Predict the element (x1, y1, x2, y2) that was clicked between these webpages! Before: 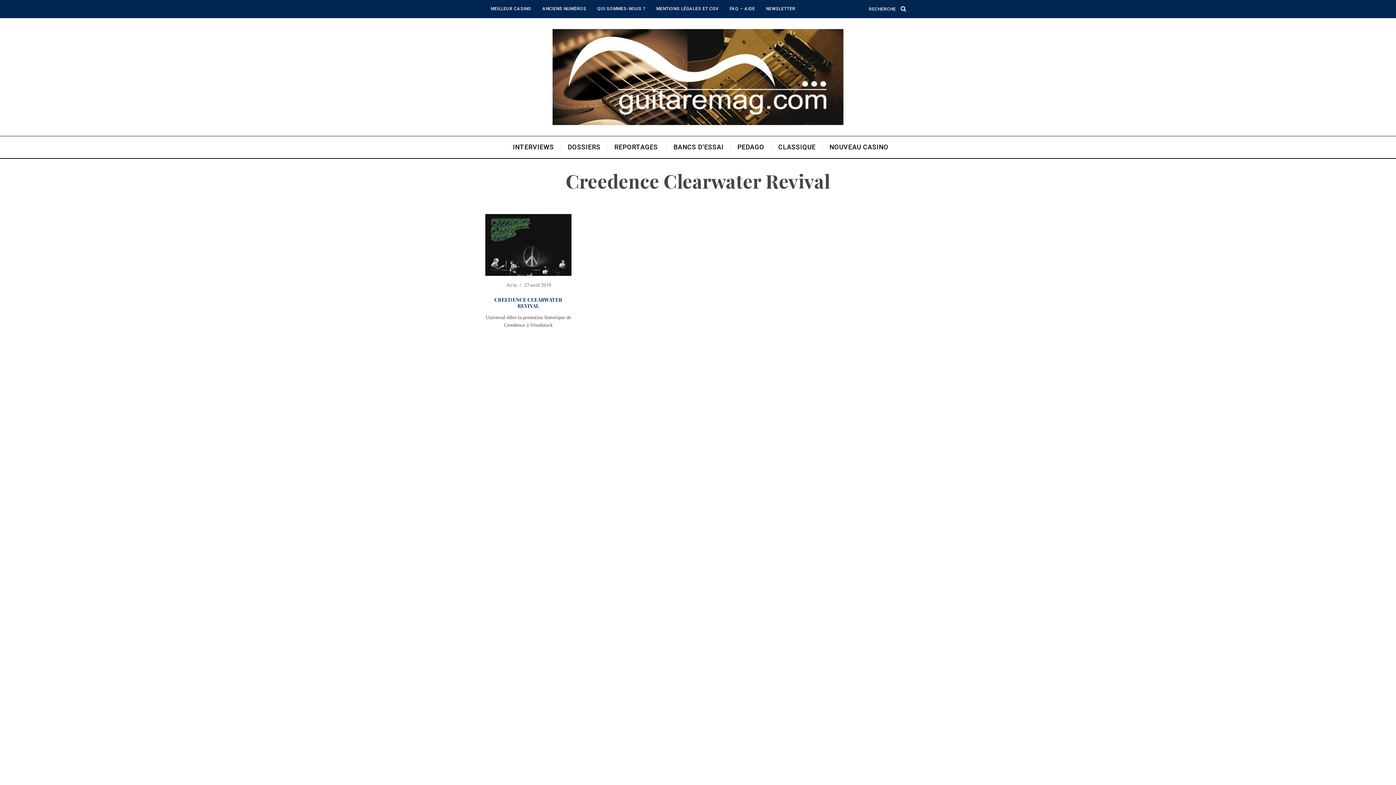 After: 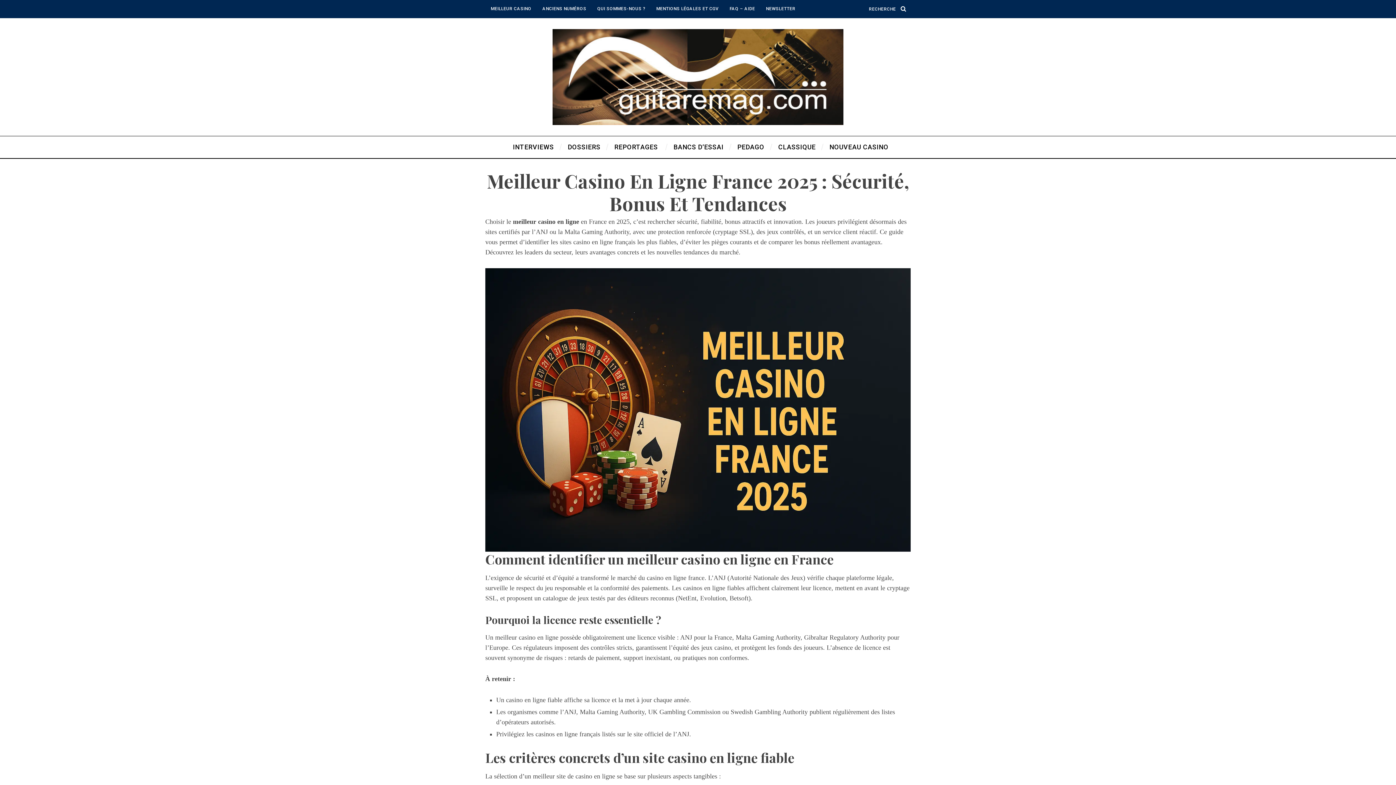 Action: bbox: (485, 1, 537, 15) label: MEILLEUR CASINO